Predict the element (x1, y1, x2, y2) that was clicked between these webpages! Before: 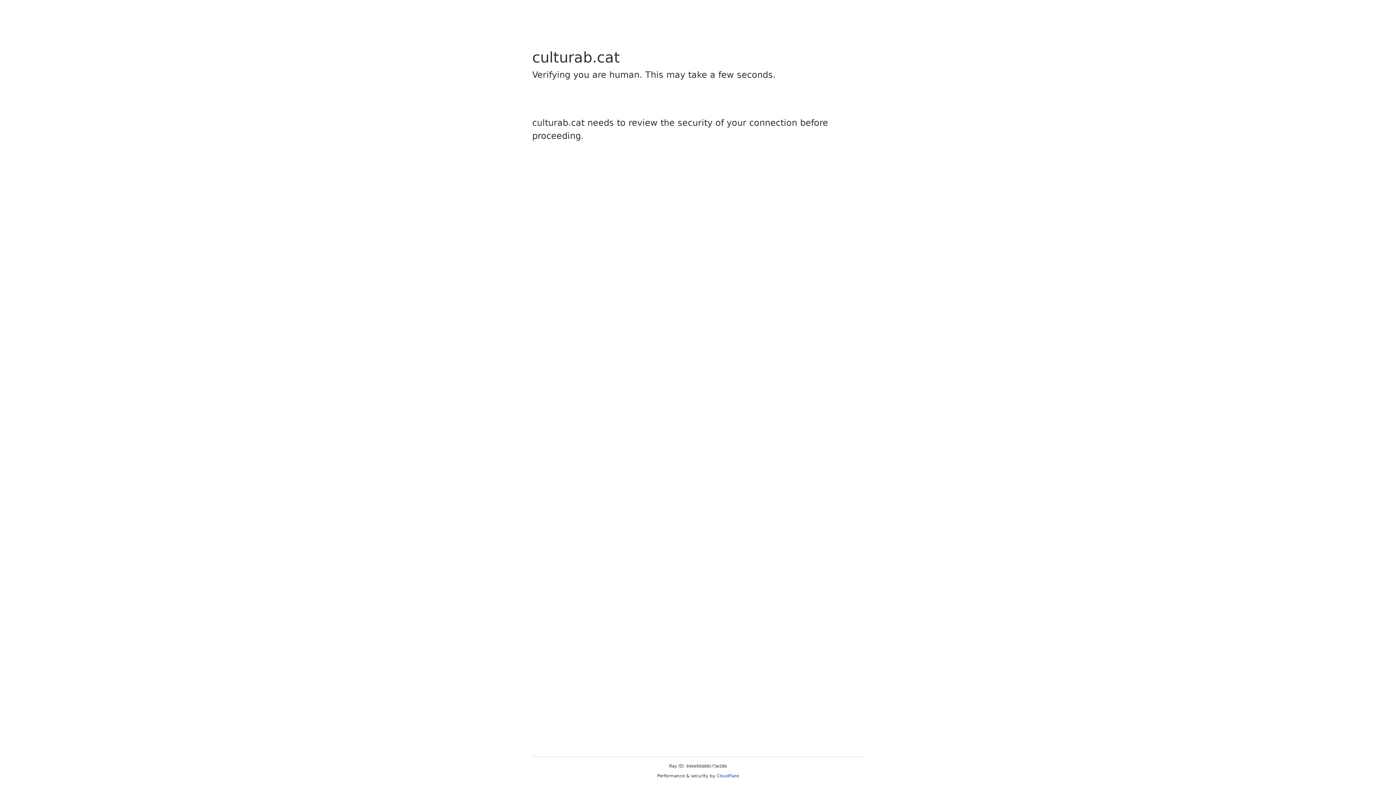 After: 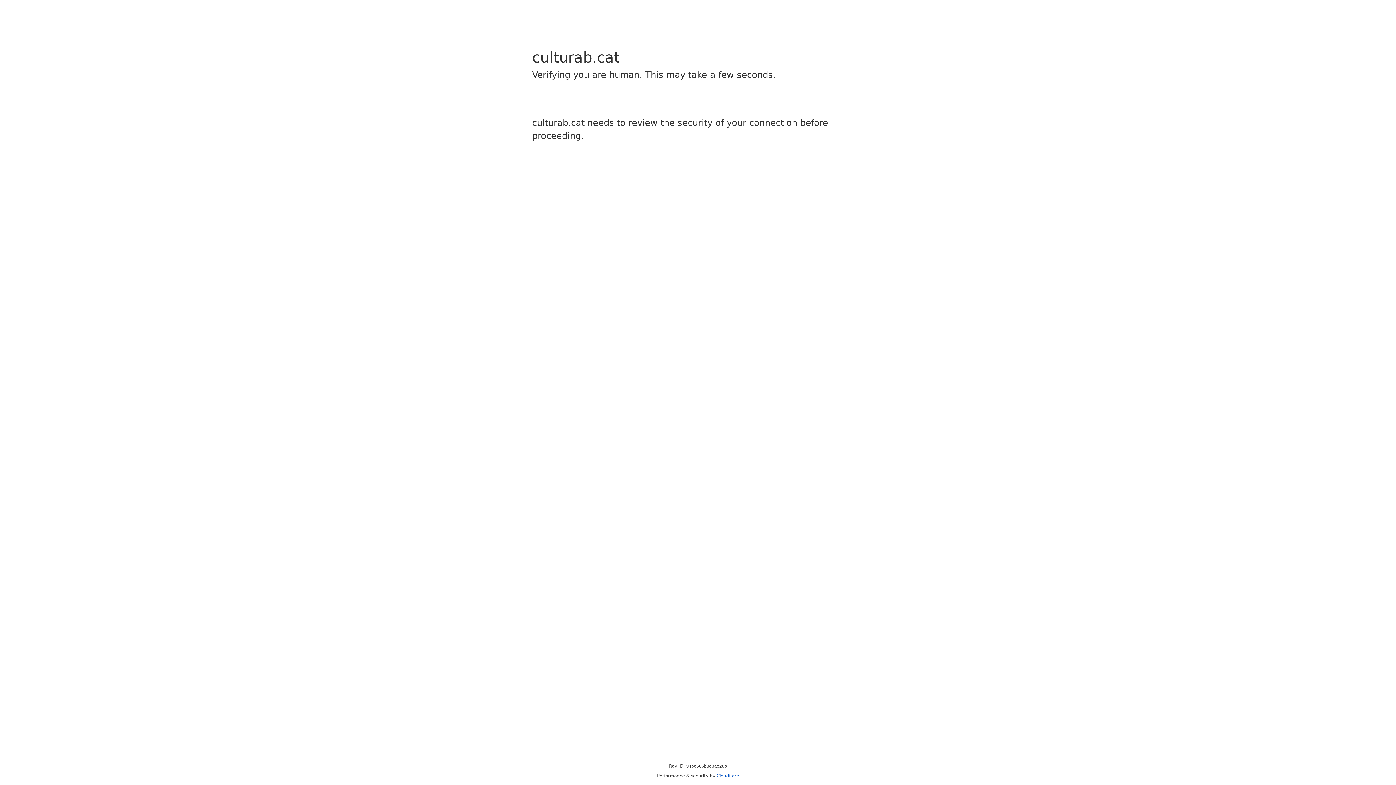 Action: label: Cloudflare bbox: (716, 773, 739, 778)